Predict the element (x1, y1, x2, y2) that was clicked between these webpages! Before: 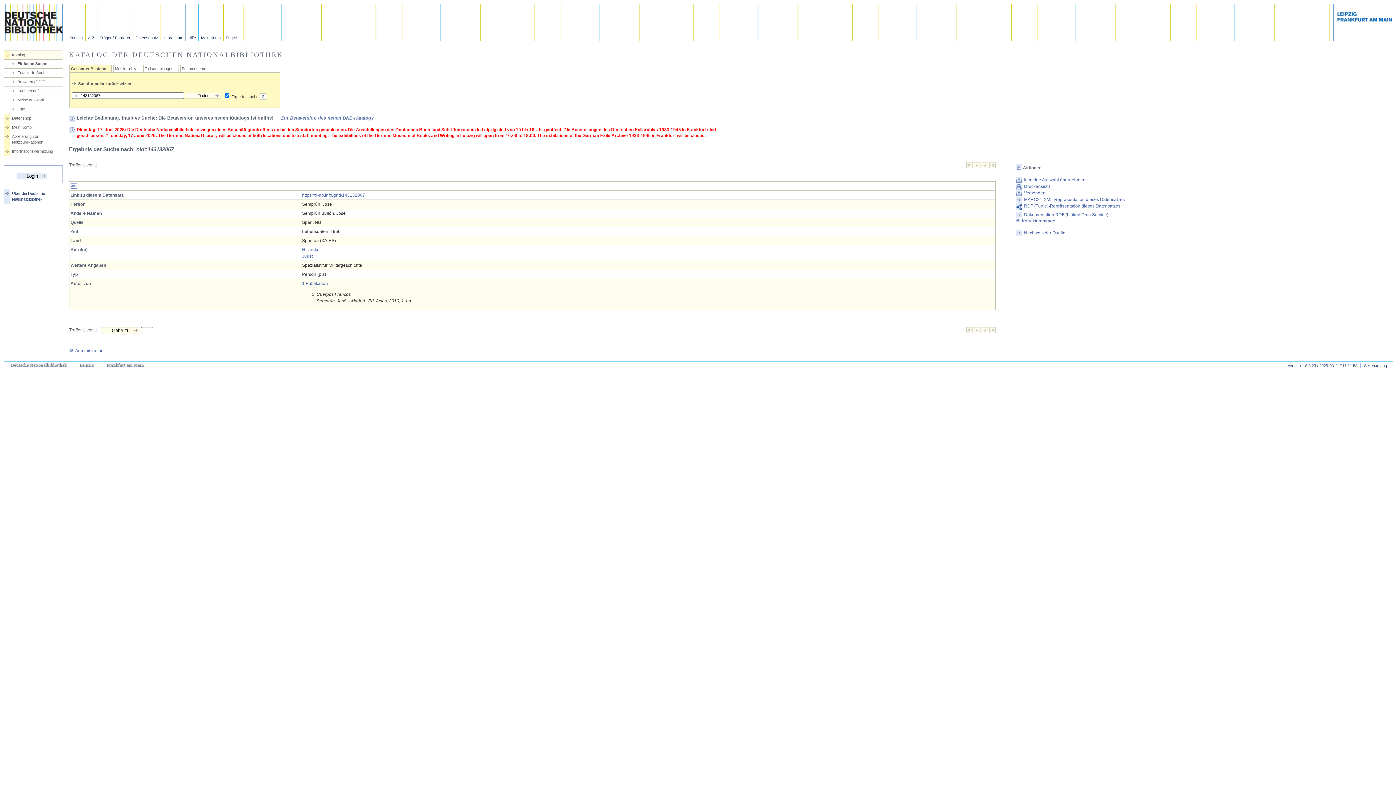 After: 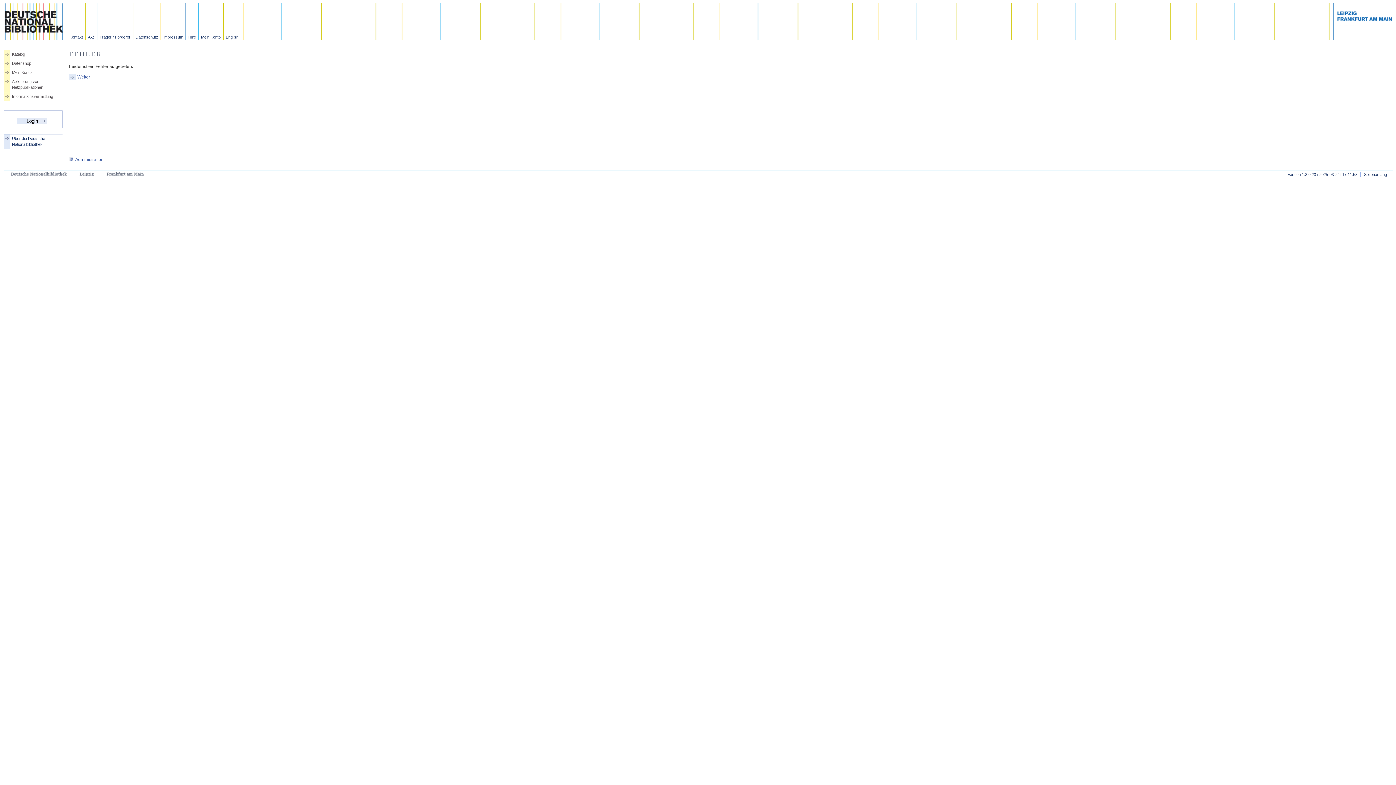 Action: bbox: (1360, 363, 1387, 367) label: Seitenanfang